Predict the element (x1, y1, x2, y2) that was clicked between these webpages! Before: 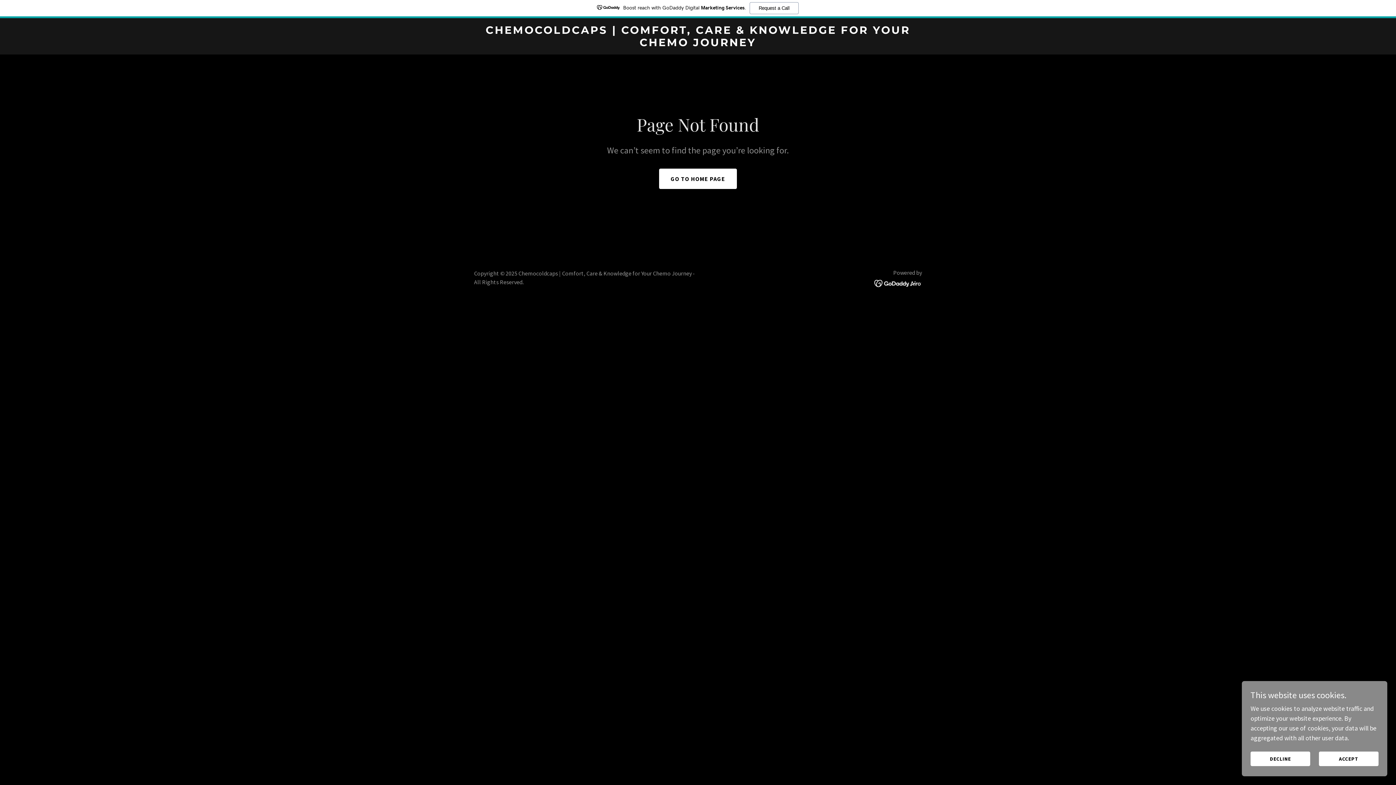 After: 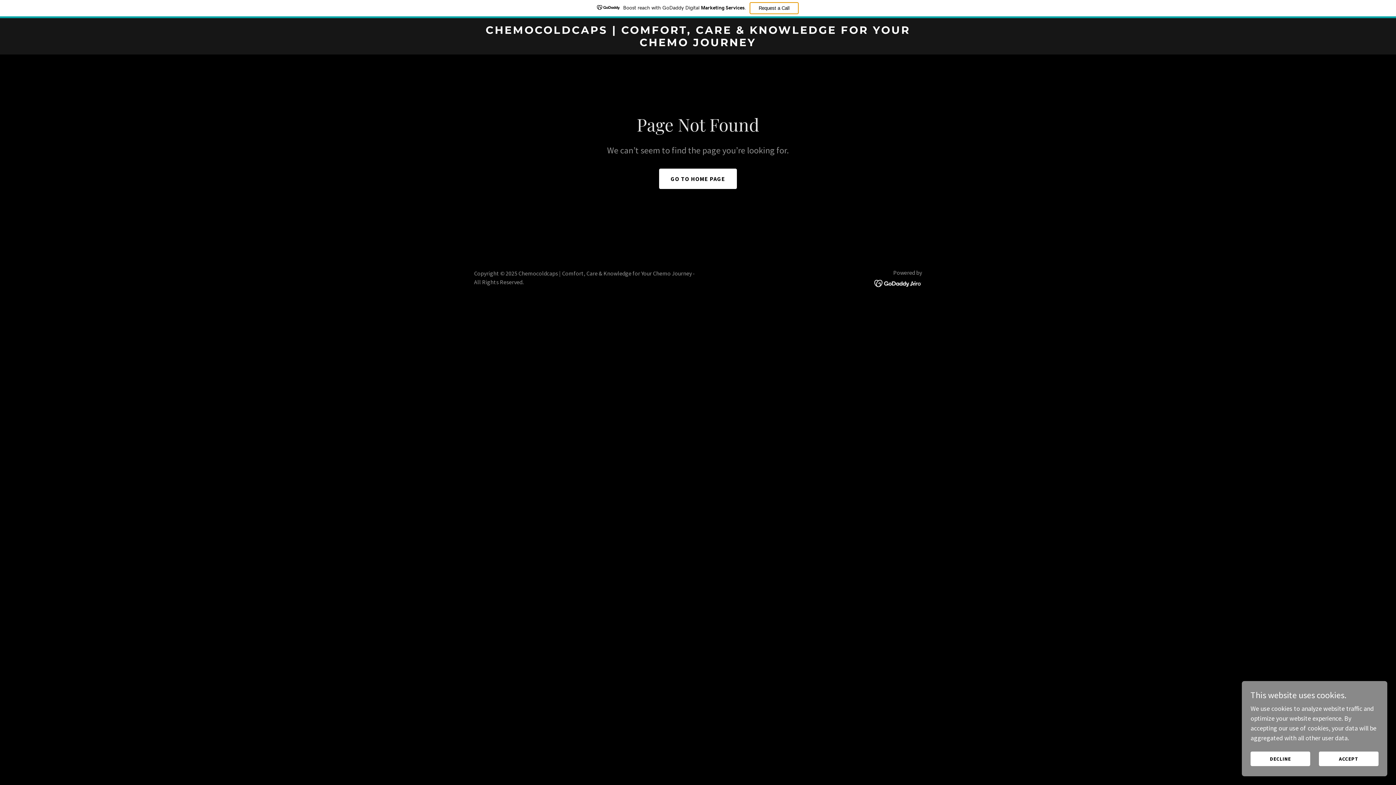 Action: bbox: (749, 2, 798, 14) label: Request a Call